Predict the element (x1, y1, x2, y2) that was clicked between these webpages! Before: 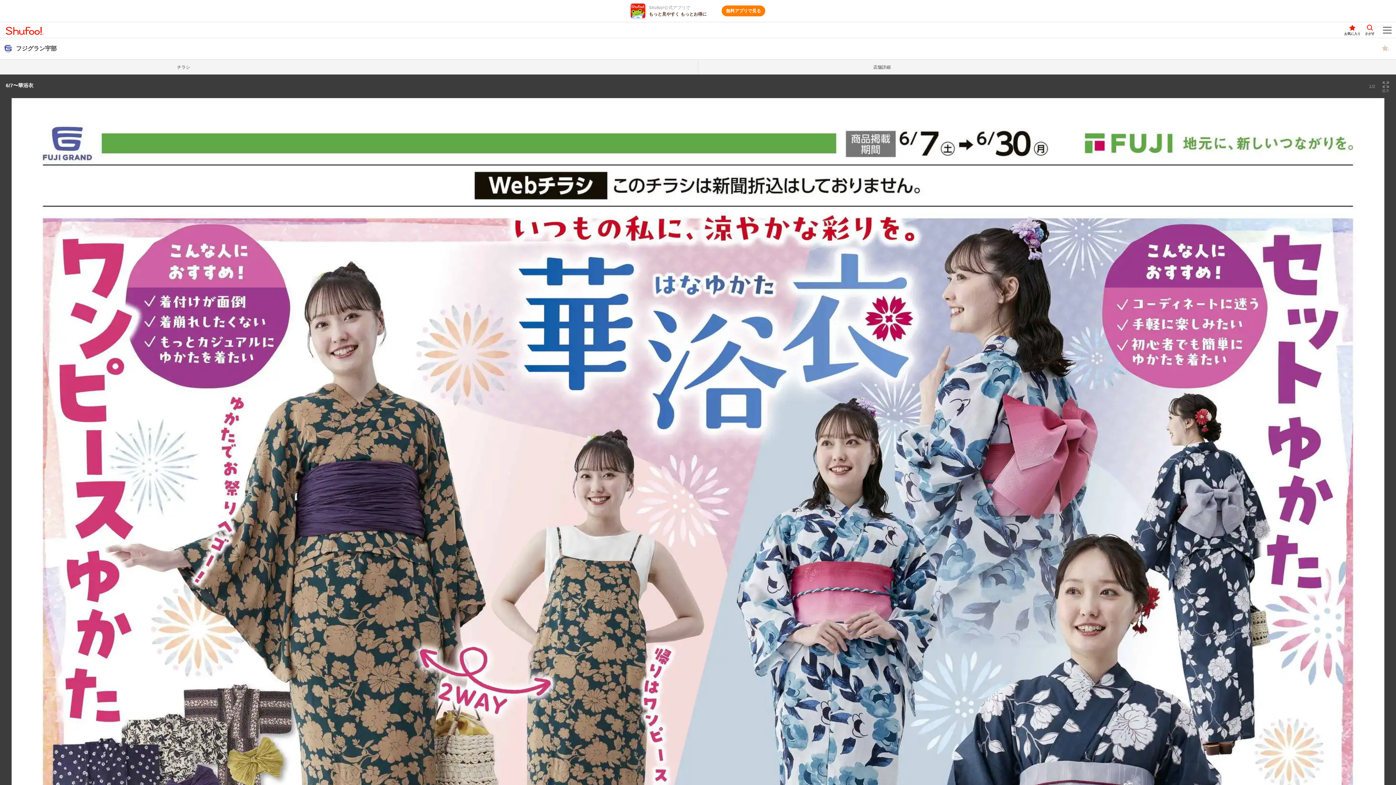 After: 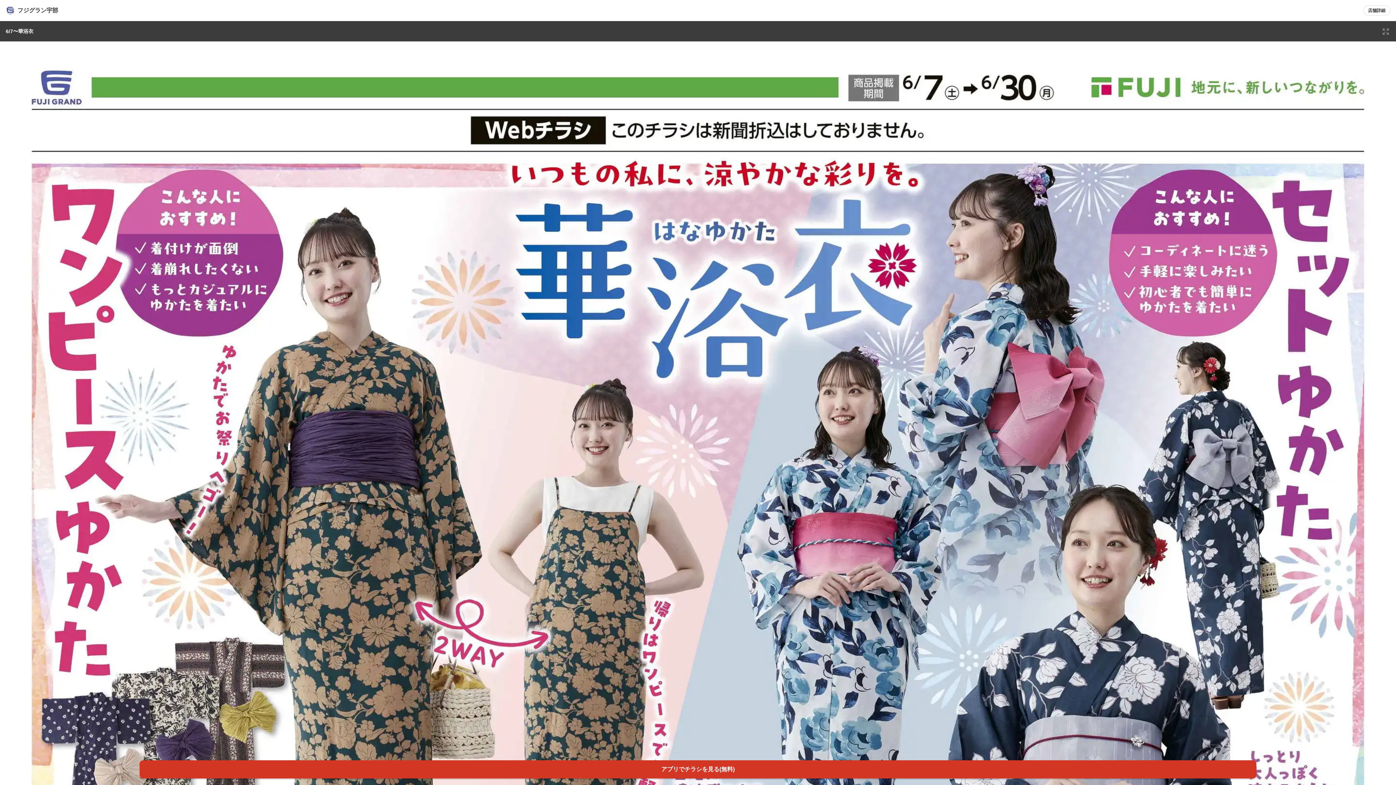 Action: label: 拡大 bbox: (1381, 80, 1390, 92)